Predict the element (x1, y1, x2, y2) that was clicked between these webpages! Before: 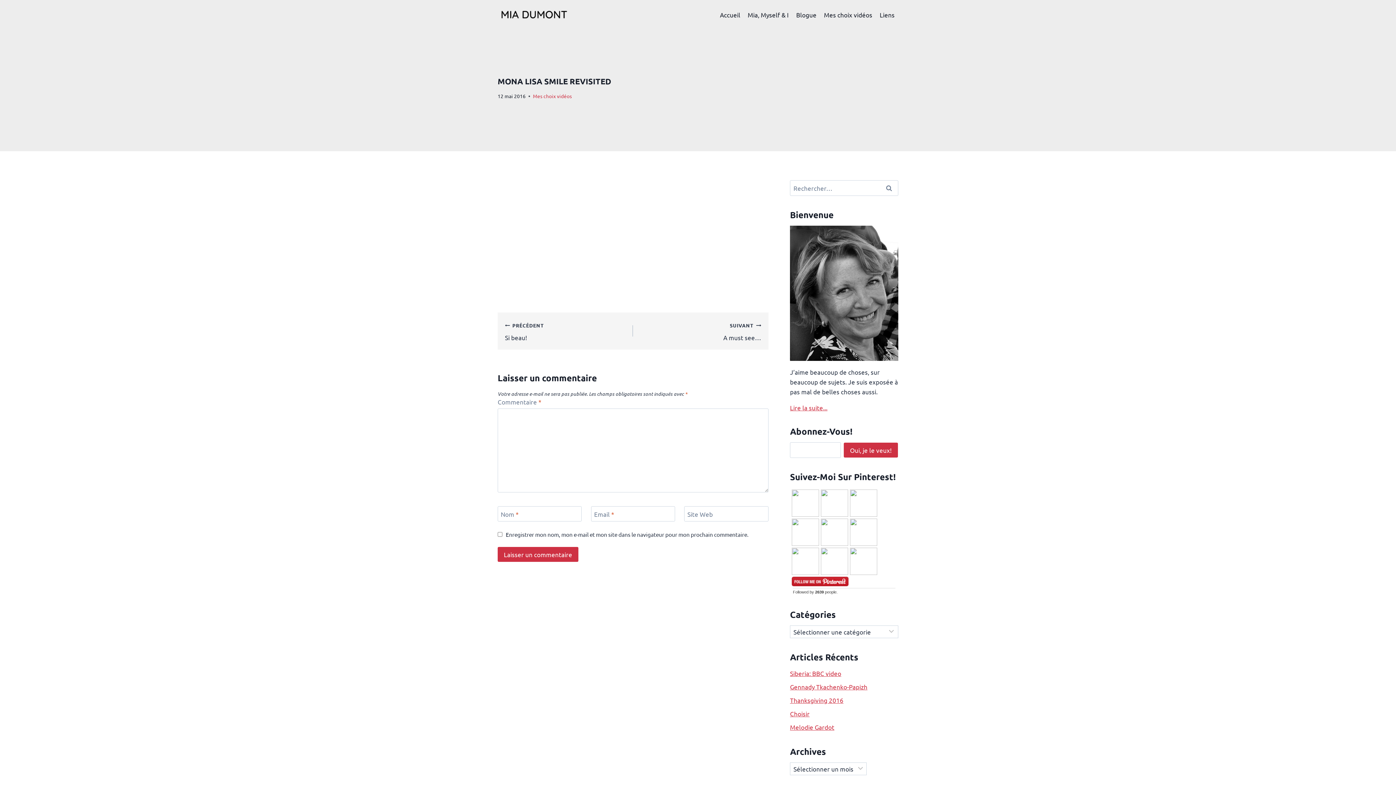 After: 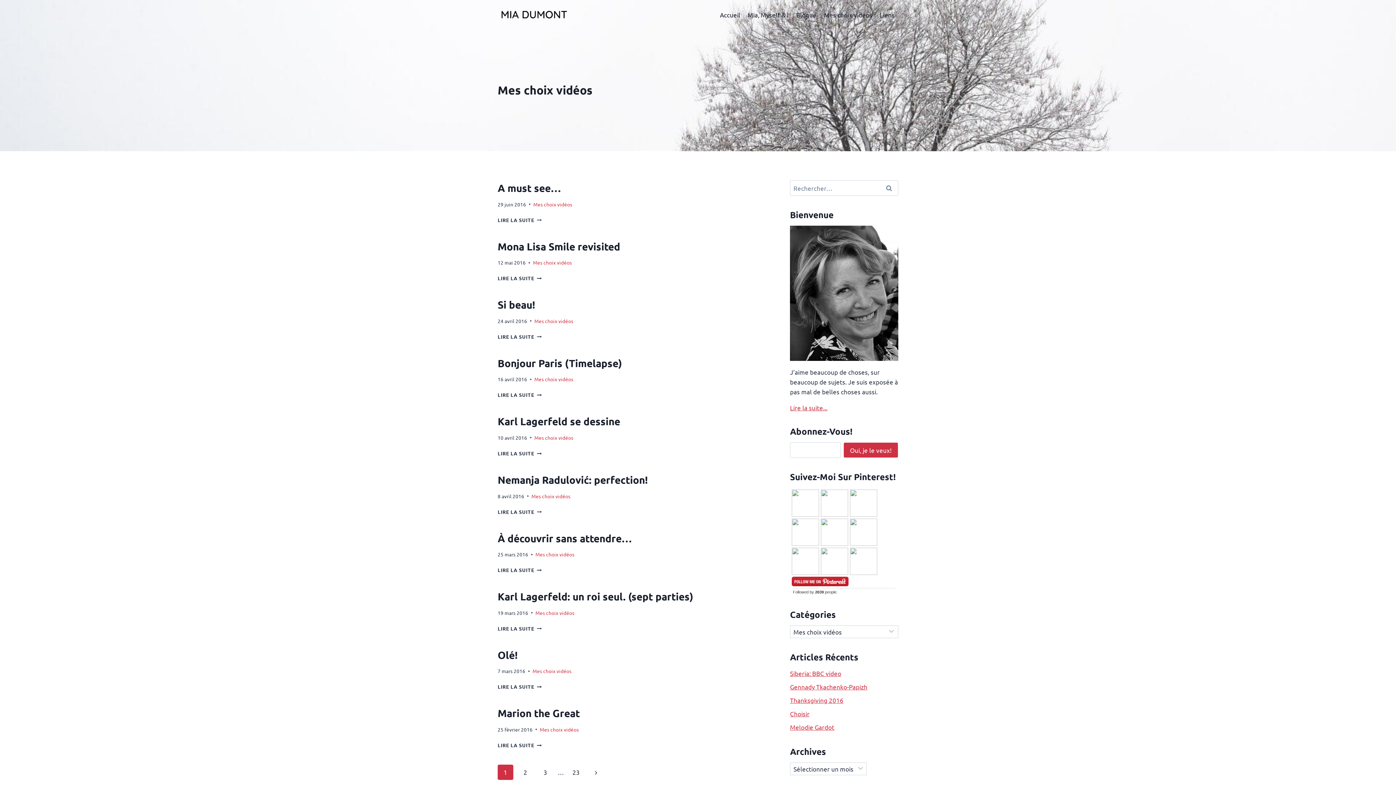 Action: bbox: (820, 5, 876, 23) label: Mes choix vidéos